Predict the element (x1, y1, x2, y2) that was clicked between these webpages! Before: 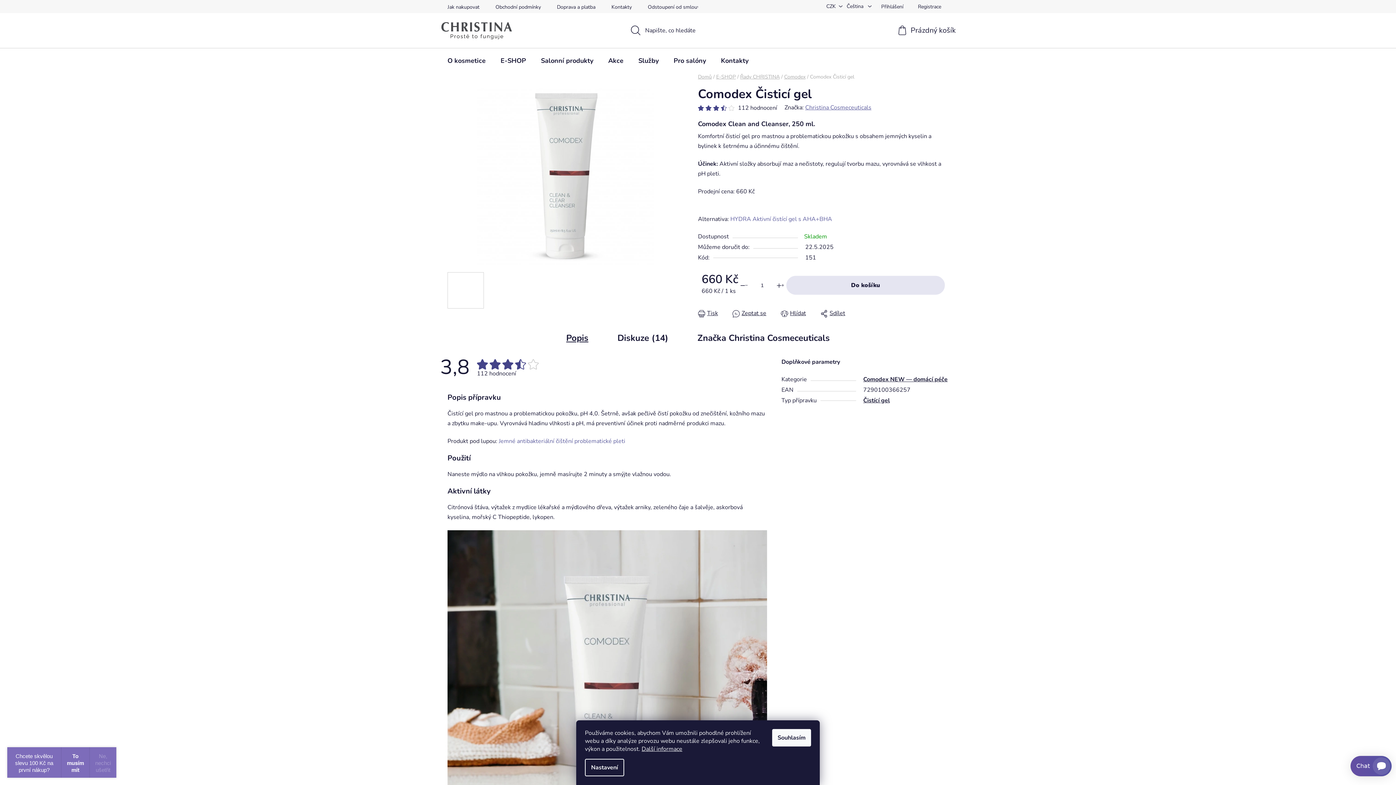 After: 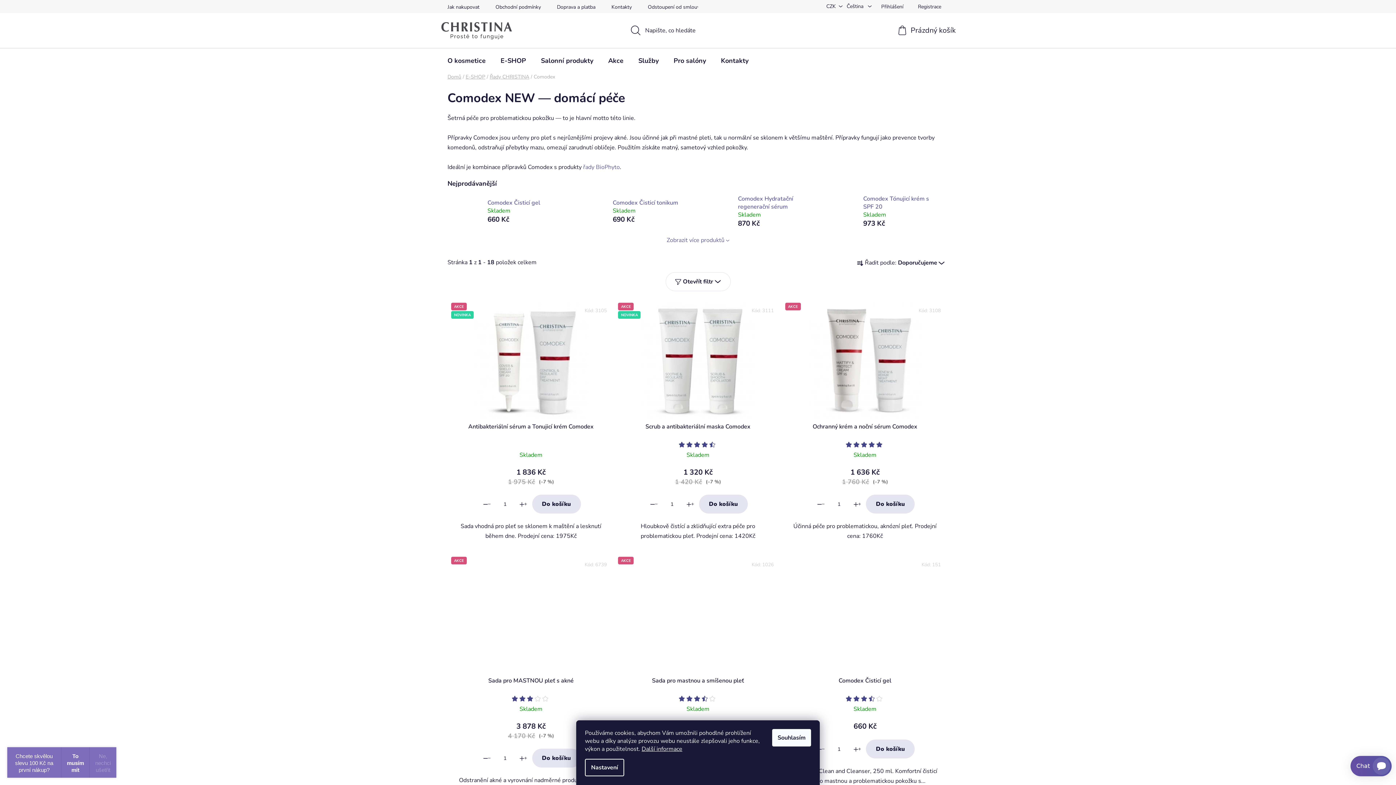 Action: label: Comodex NEW — domácí péče bbox: (863, 375, 947, 383)